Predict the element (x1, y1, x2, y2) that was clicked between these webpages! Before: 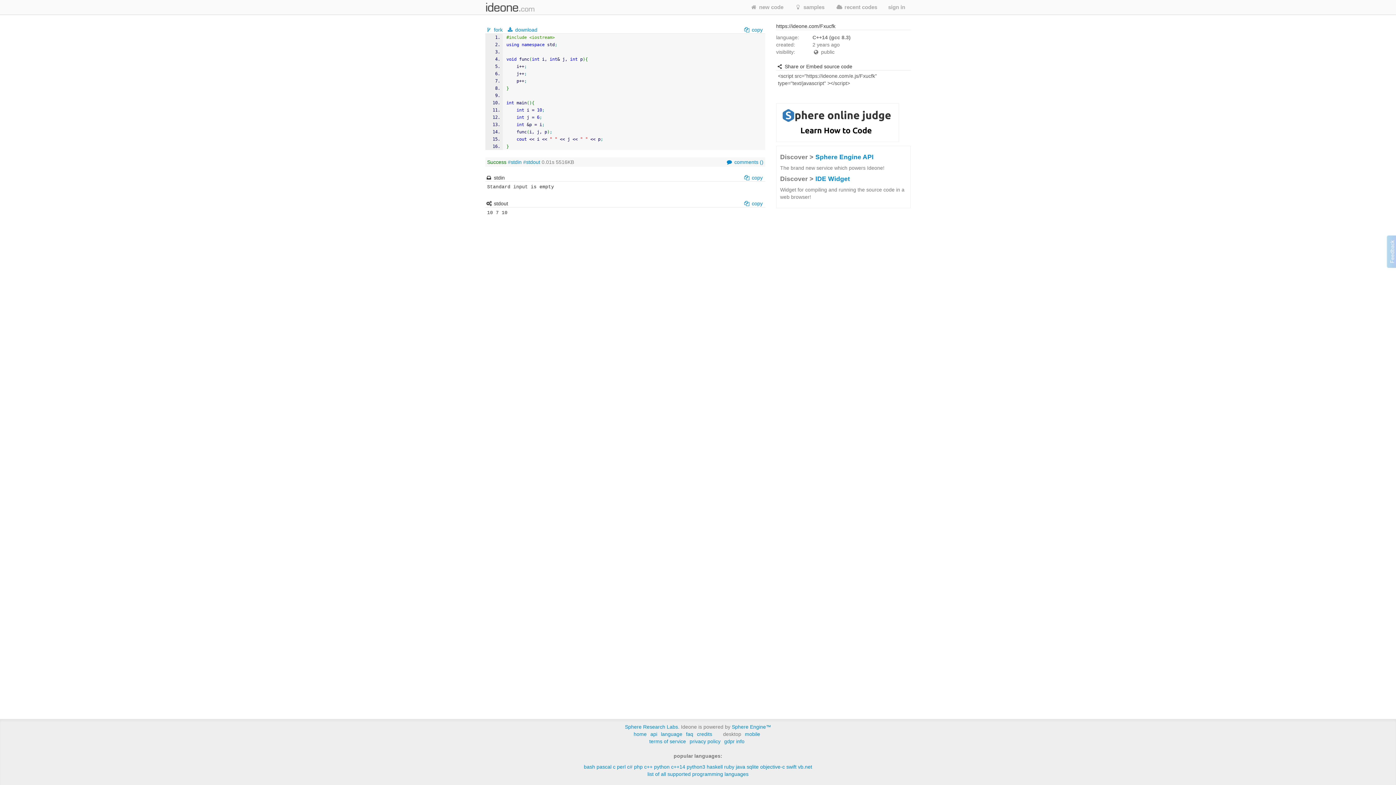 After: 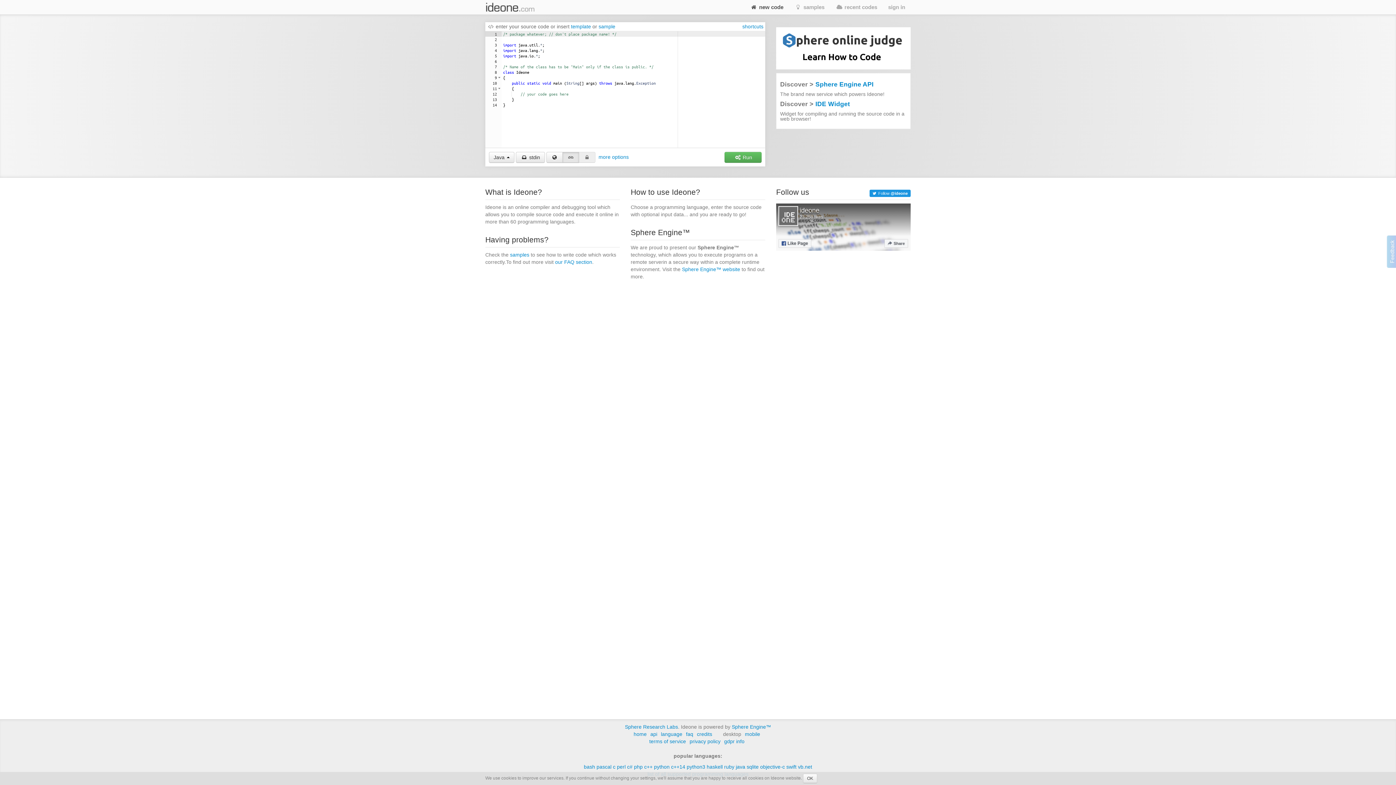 Action: bbox: (654, 764, 669, 770) label: python